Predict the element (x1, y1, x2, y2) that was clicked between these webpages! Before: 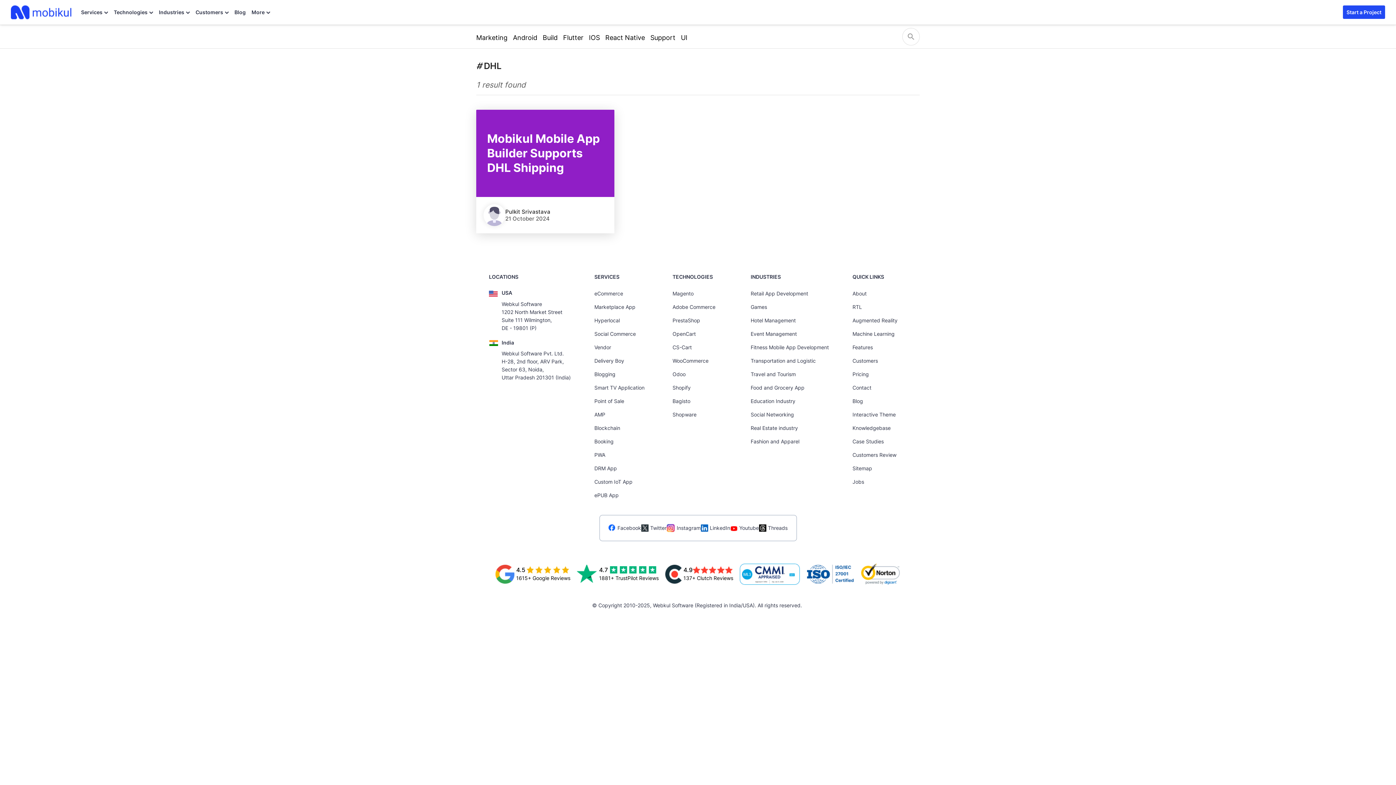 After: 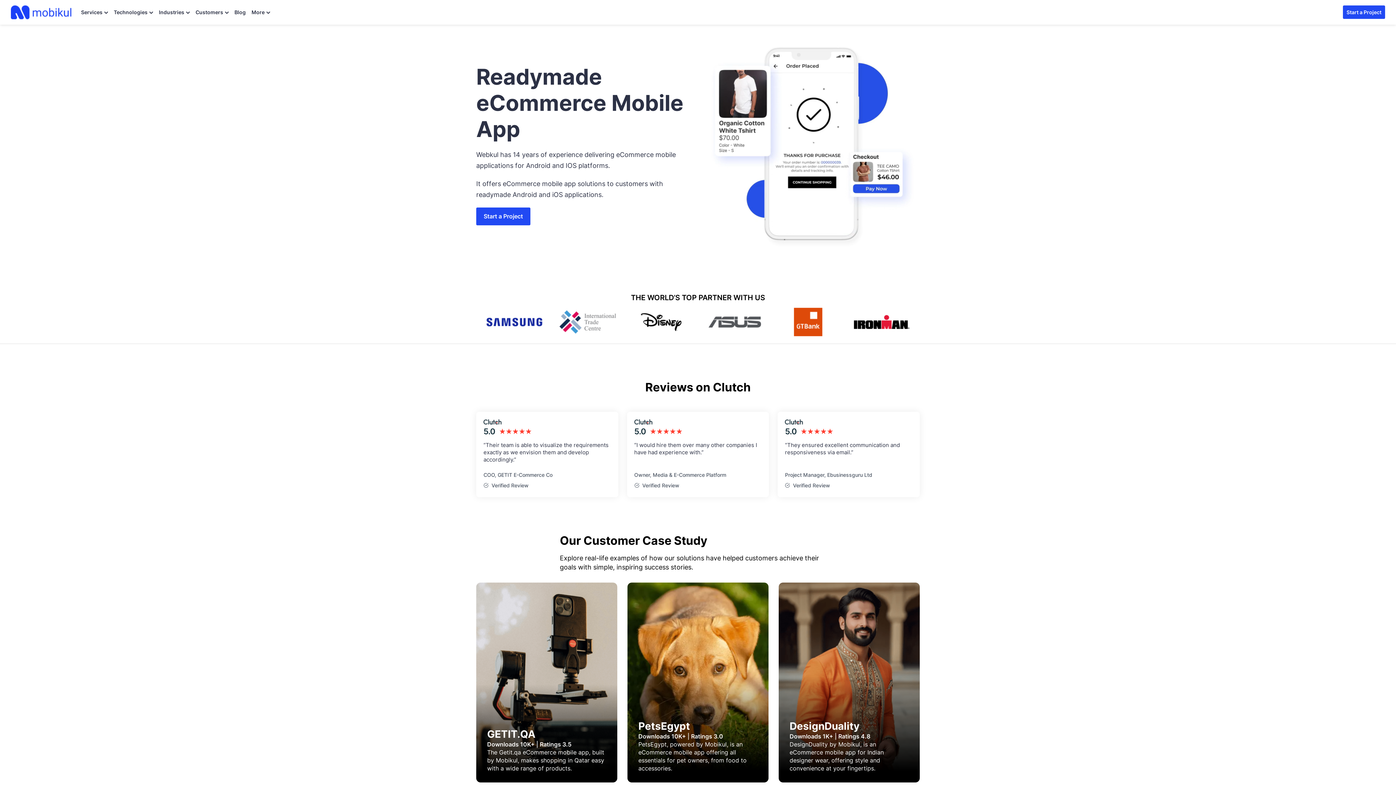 Action: label: eCommerce bbox: (594, 290, 623, 296)